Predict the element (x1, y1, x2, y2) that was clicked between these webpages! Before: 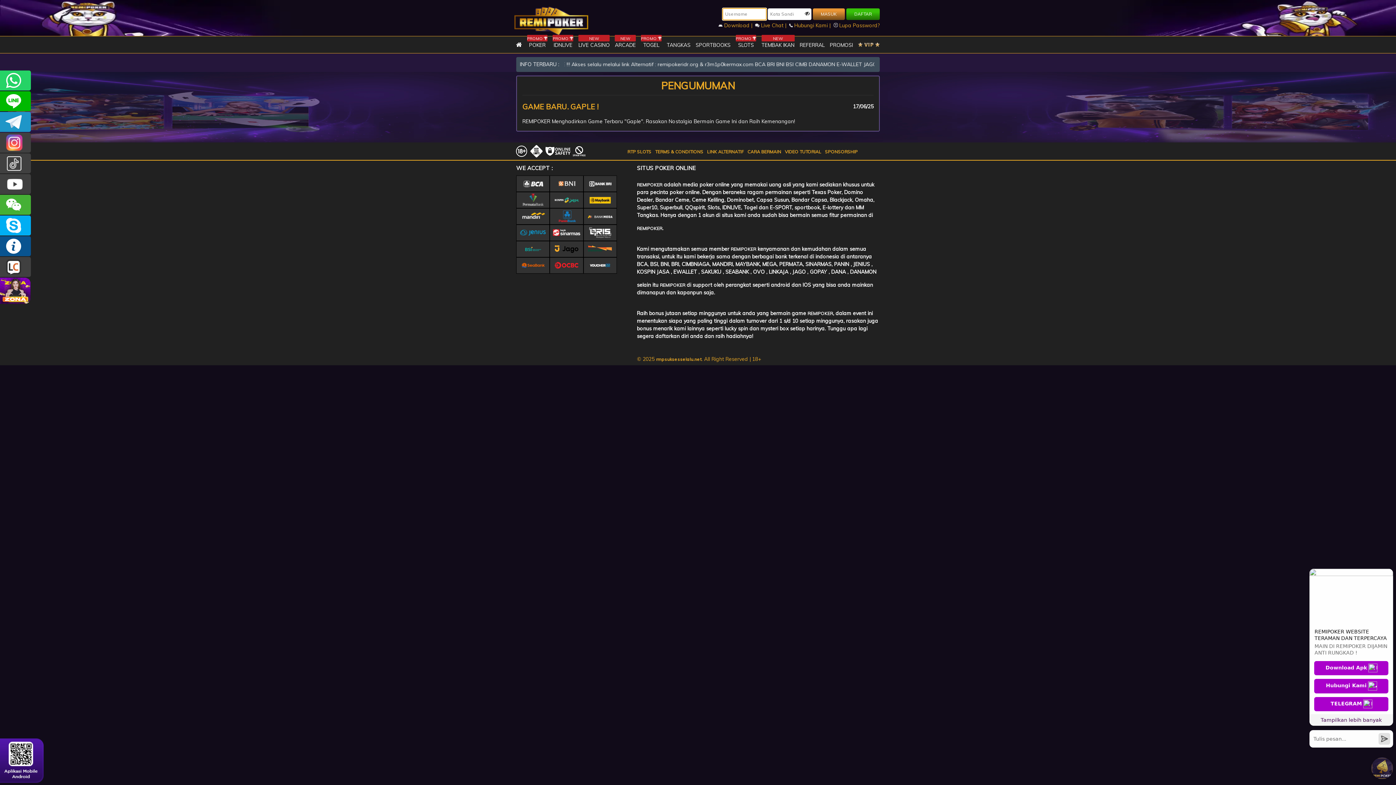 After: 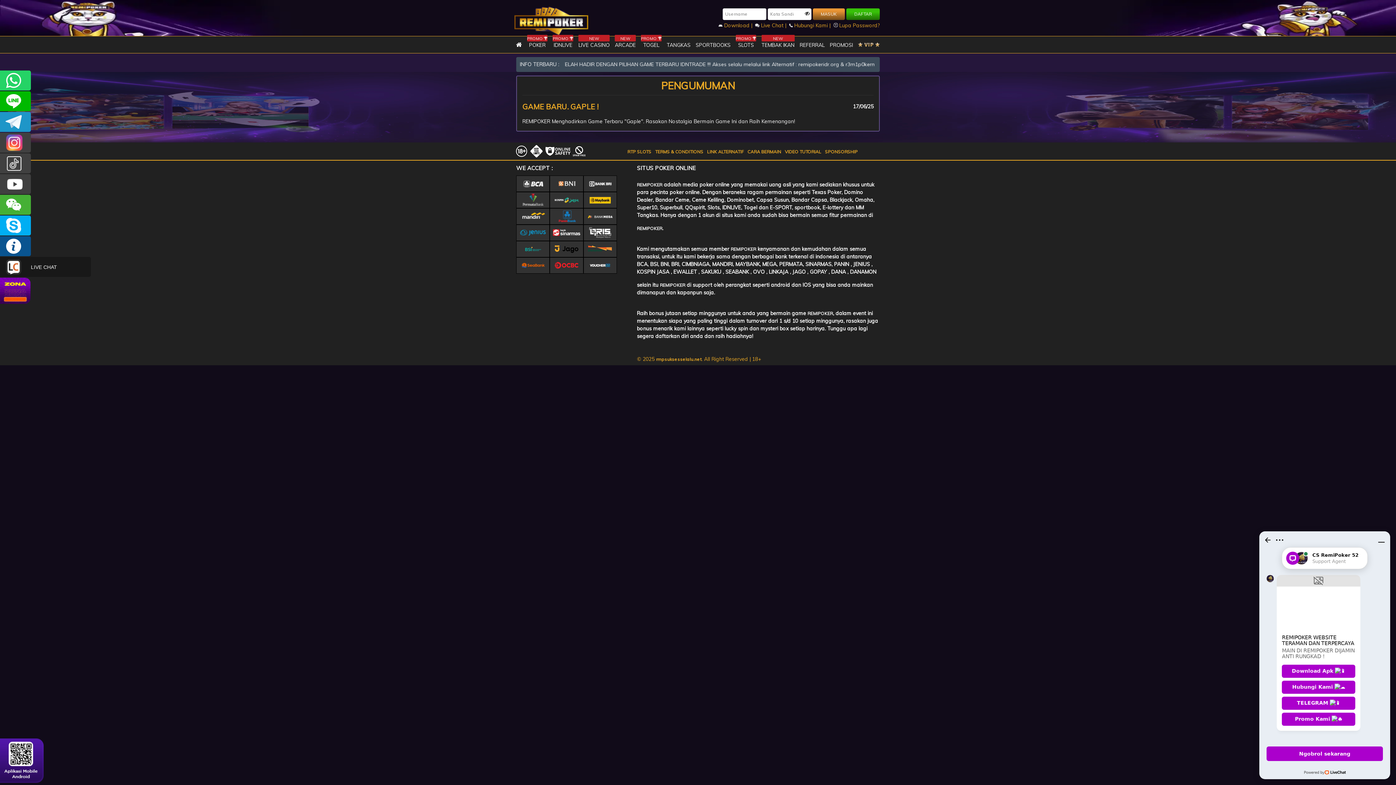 Action: bbox: (0, 257, 30, 277) label: LIVE CHAT